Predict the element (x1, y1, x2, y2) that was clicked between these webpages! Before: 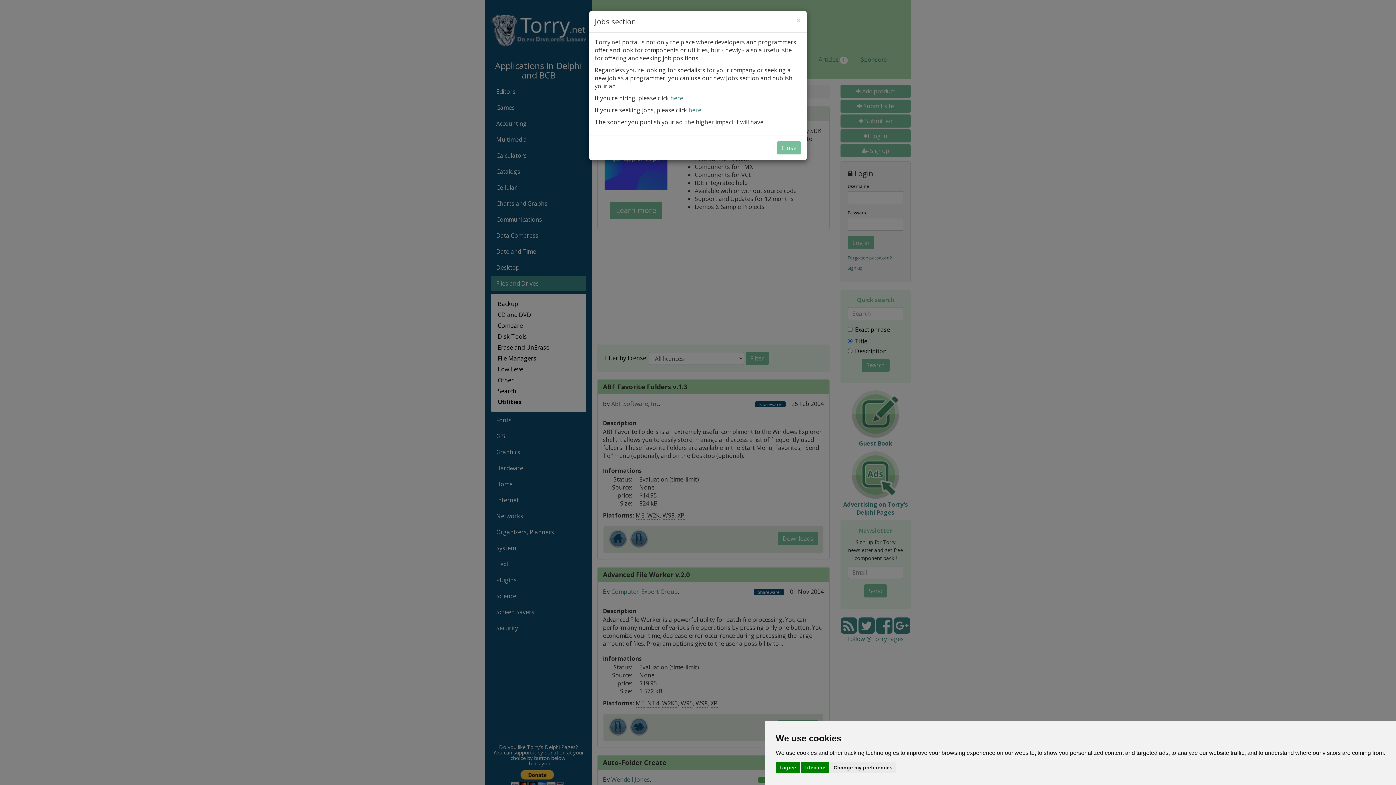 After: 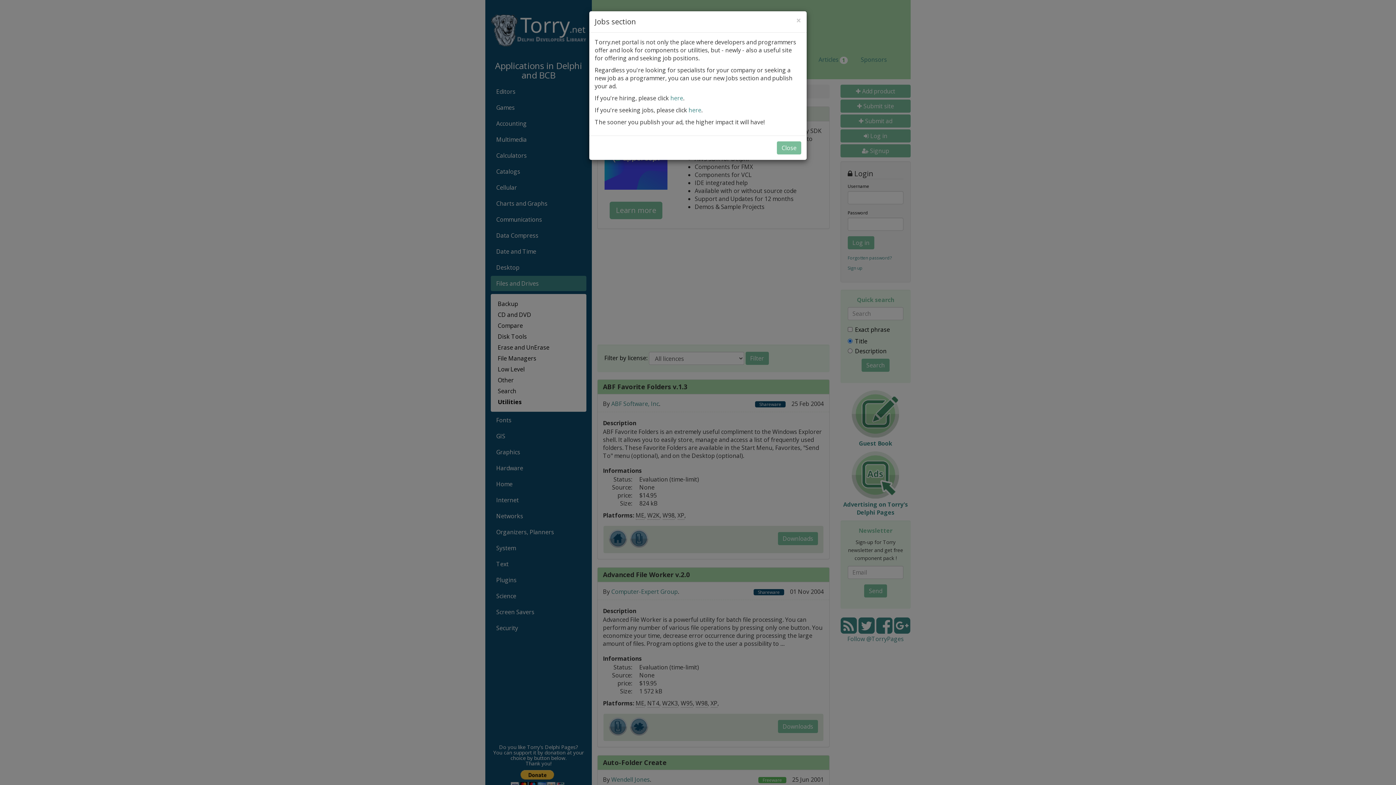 Action: bbox: (800, 762, 829, 773) label: I decline